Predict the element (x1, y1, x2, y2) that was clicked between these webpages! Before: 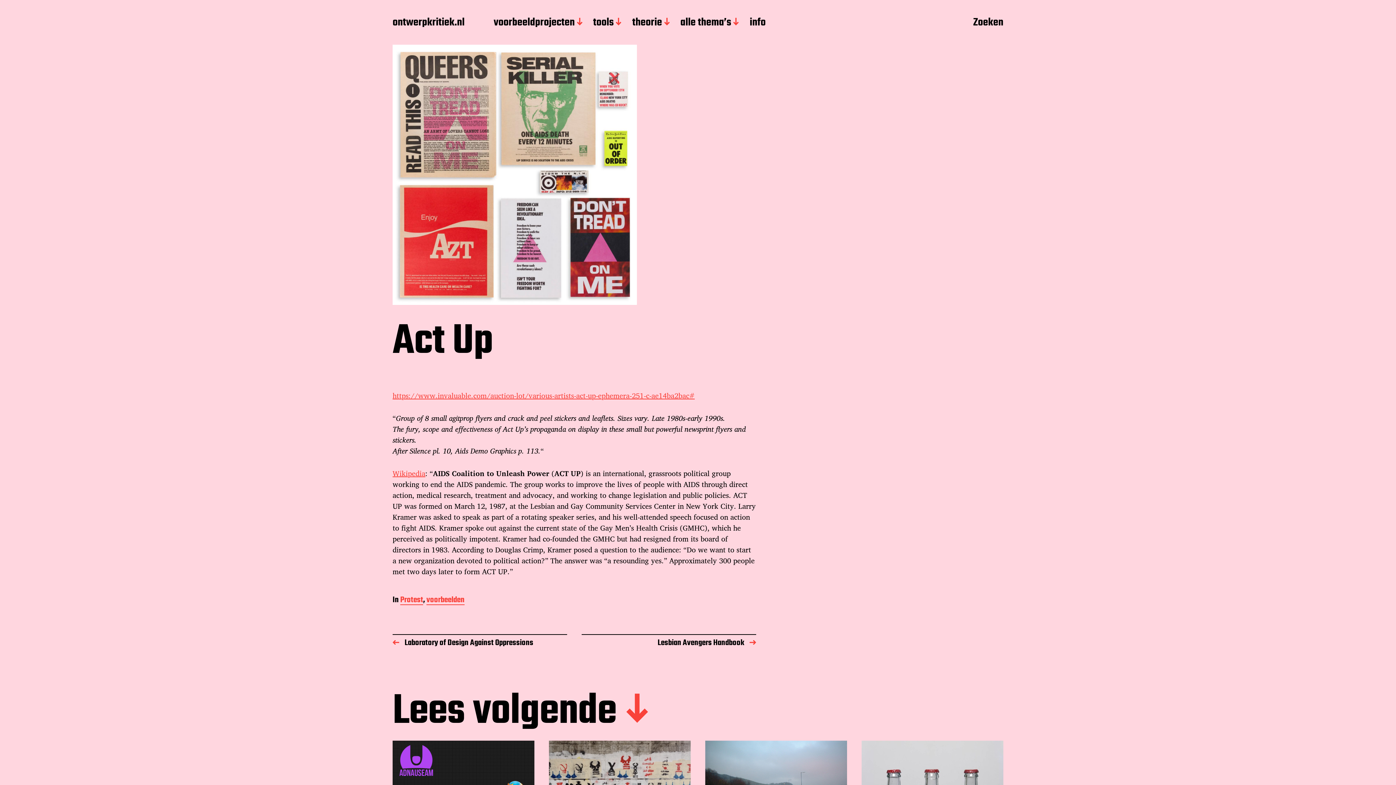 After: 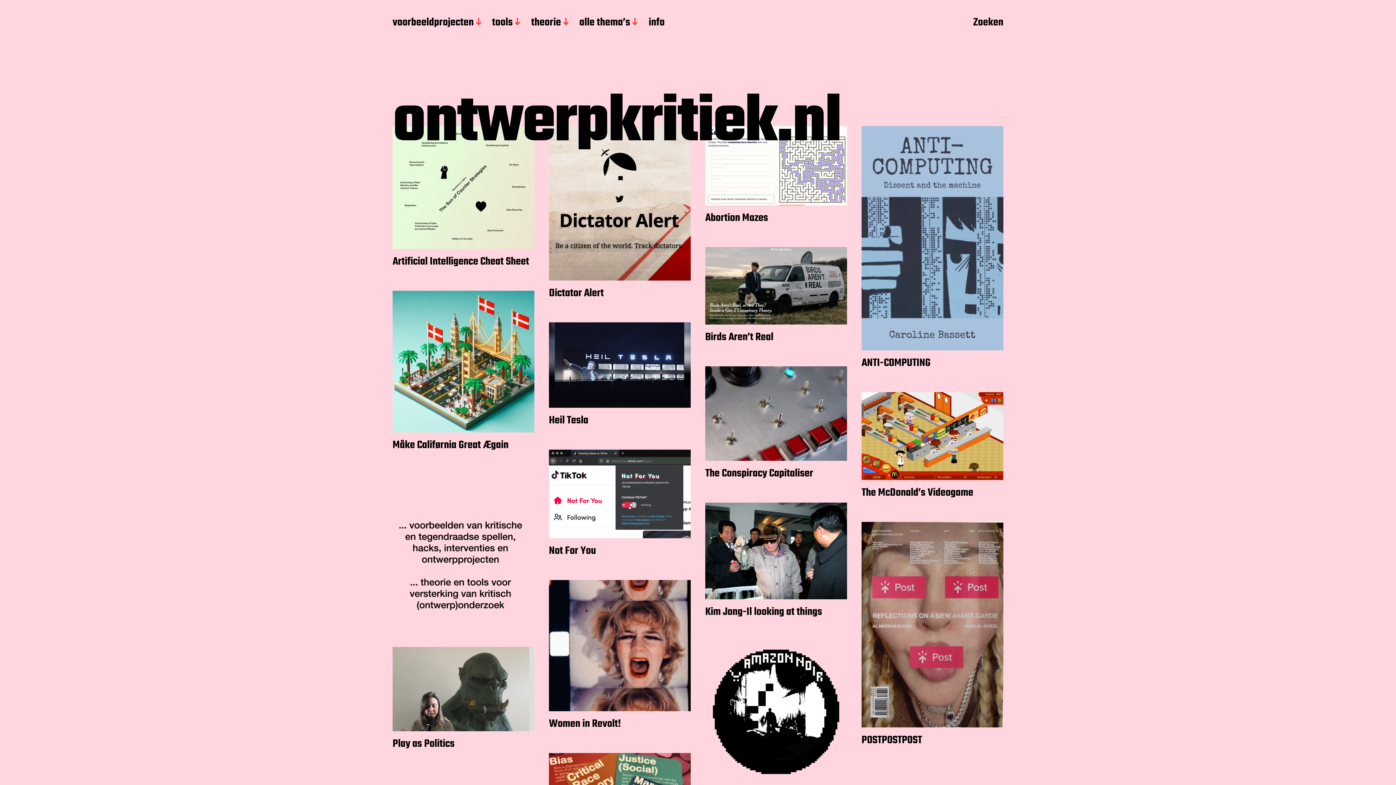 Action: bbox: (392, 16, 464, 29) label: ontwerpkritiek.nl